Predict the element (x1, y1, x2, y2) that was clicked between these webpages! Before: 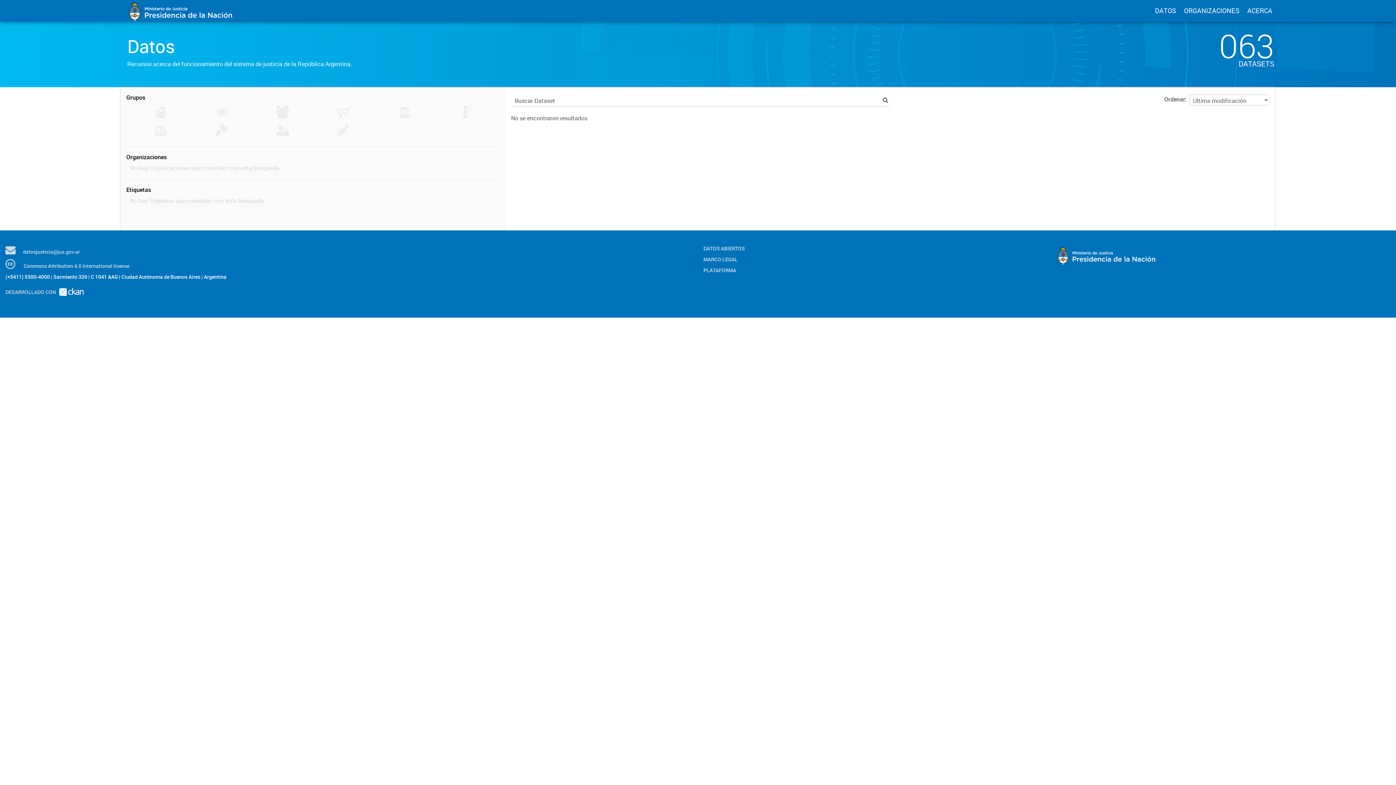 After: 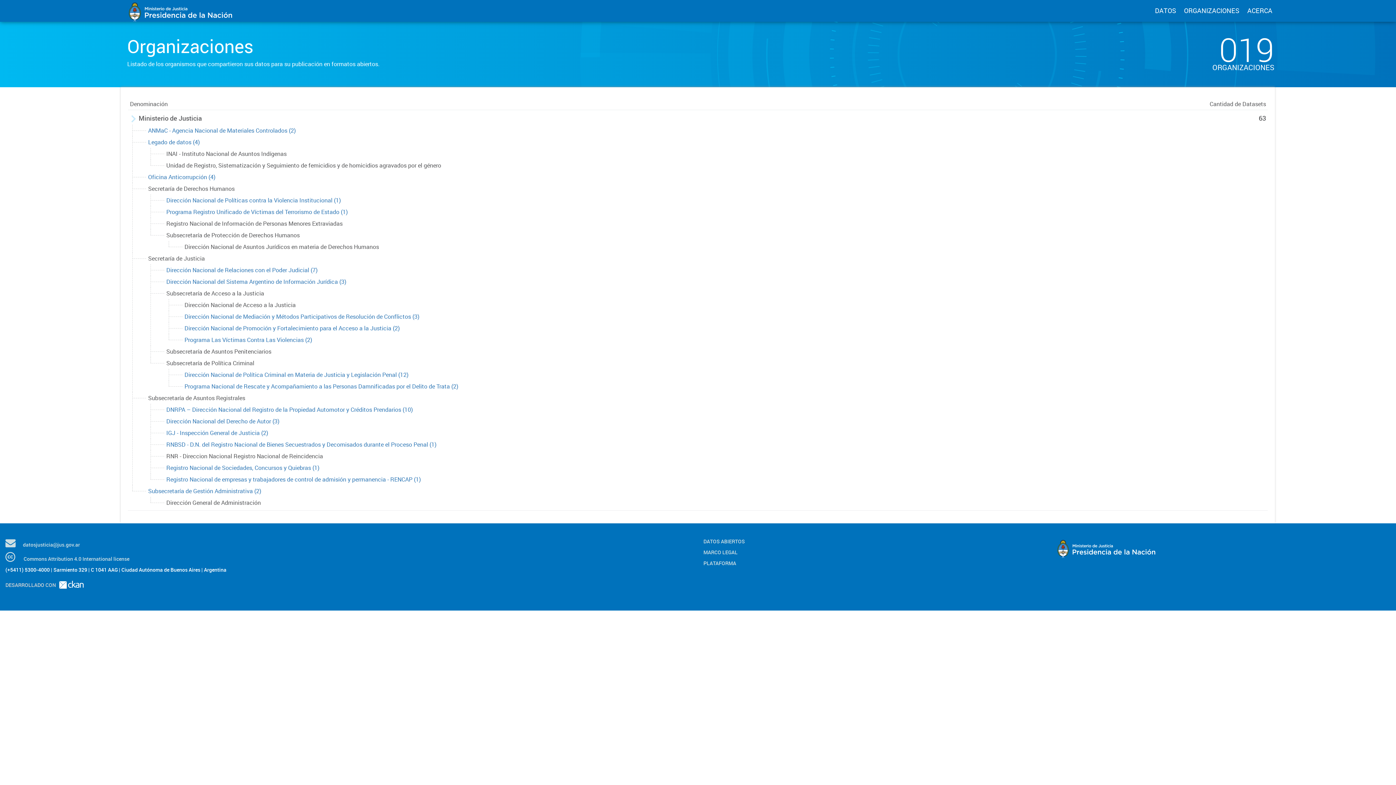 Action: bbox: (1184, 6, 1239, 14) label: ORGANIZACIONES